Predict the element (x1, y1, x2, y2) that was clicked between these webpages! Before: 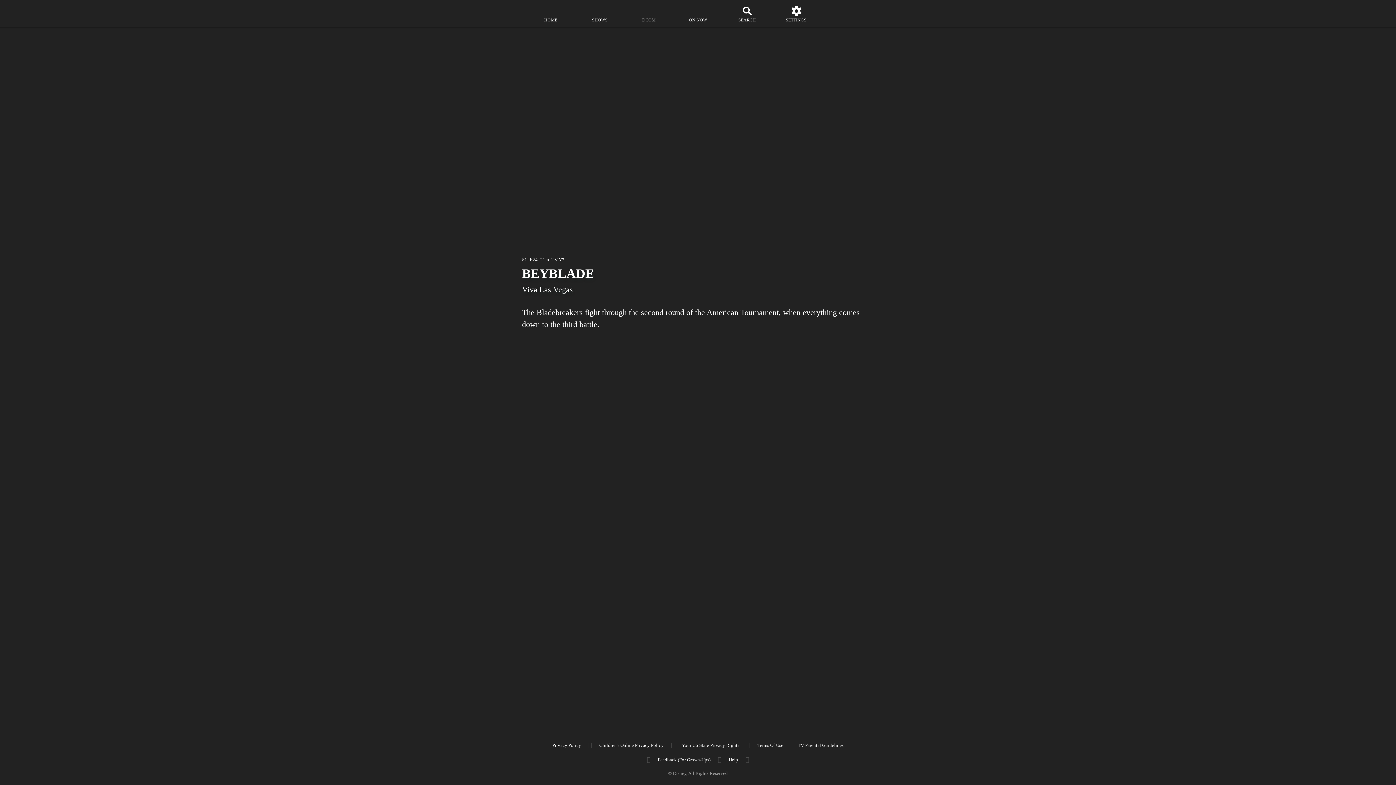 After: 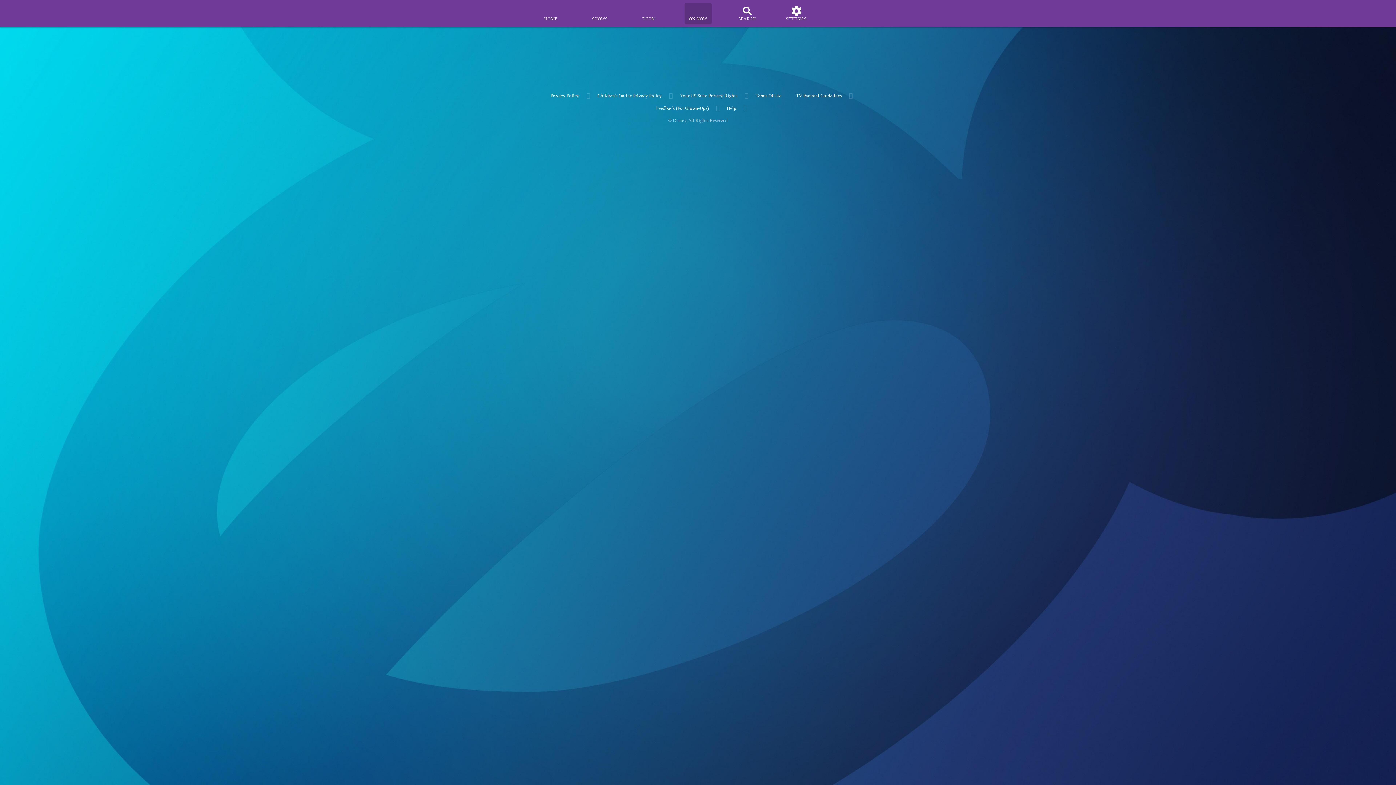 Action: bbox: (684, 2, 711, 24) label: on now